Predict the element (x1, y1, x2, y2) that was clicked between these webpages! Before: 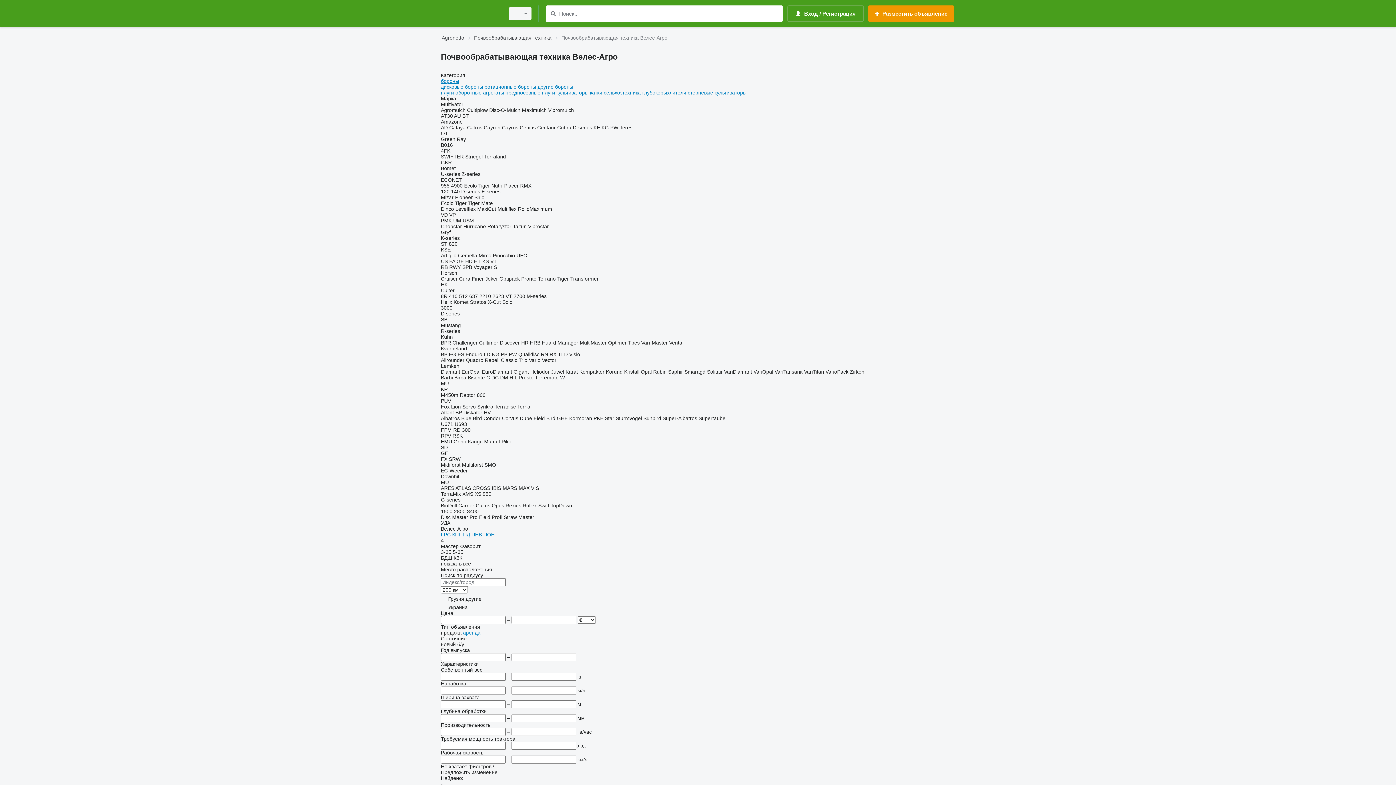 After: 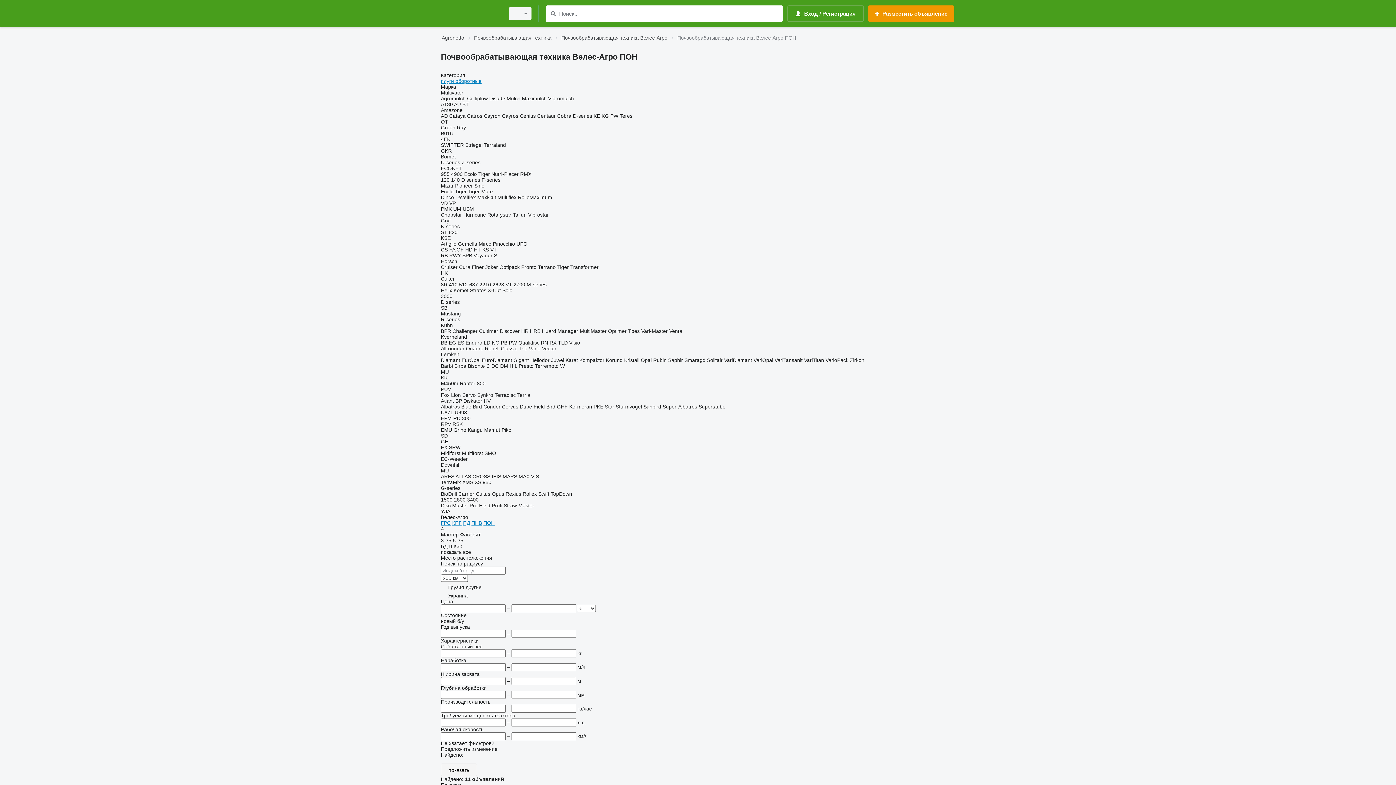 Action: bbox: (483, 532, 494, 537) label: ПОН